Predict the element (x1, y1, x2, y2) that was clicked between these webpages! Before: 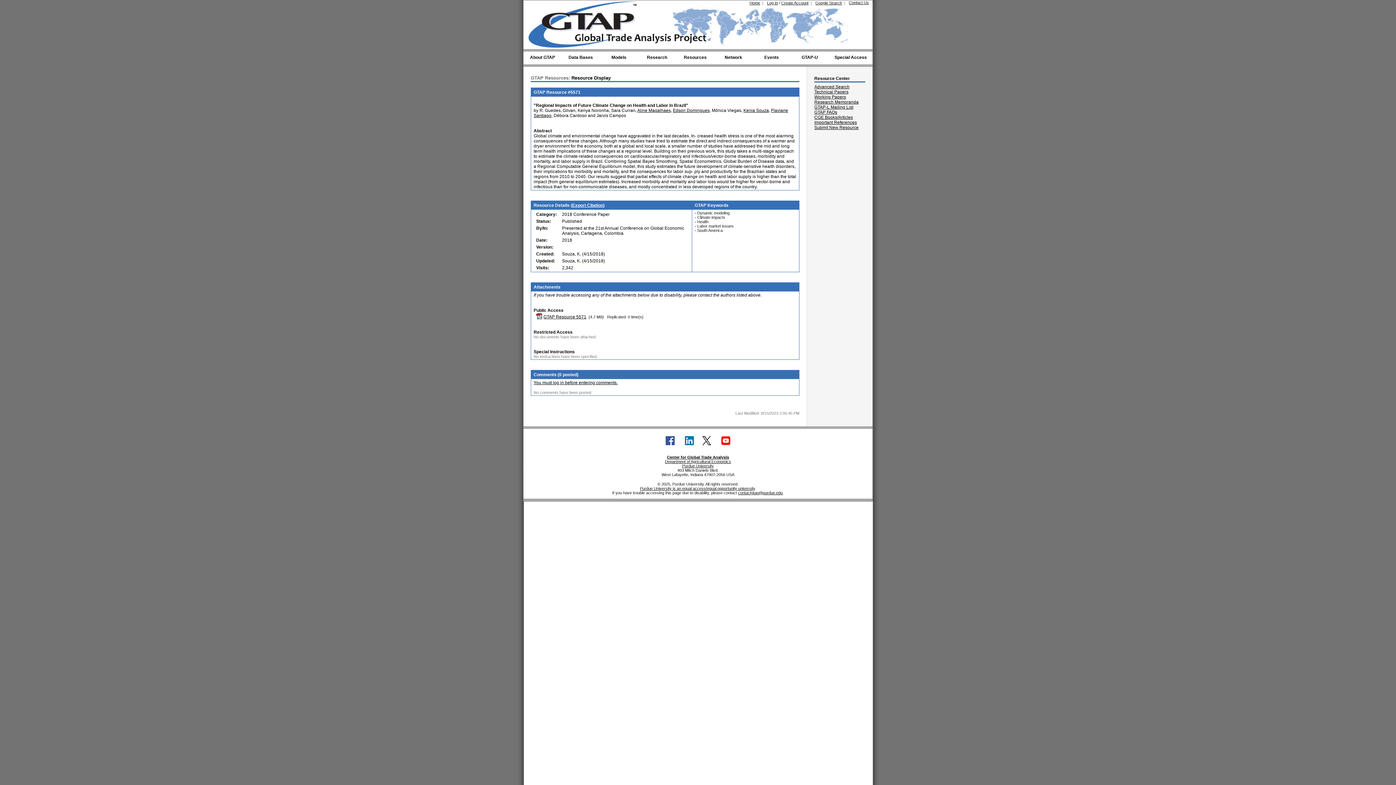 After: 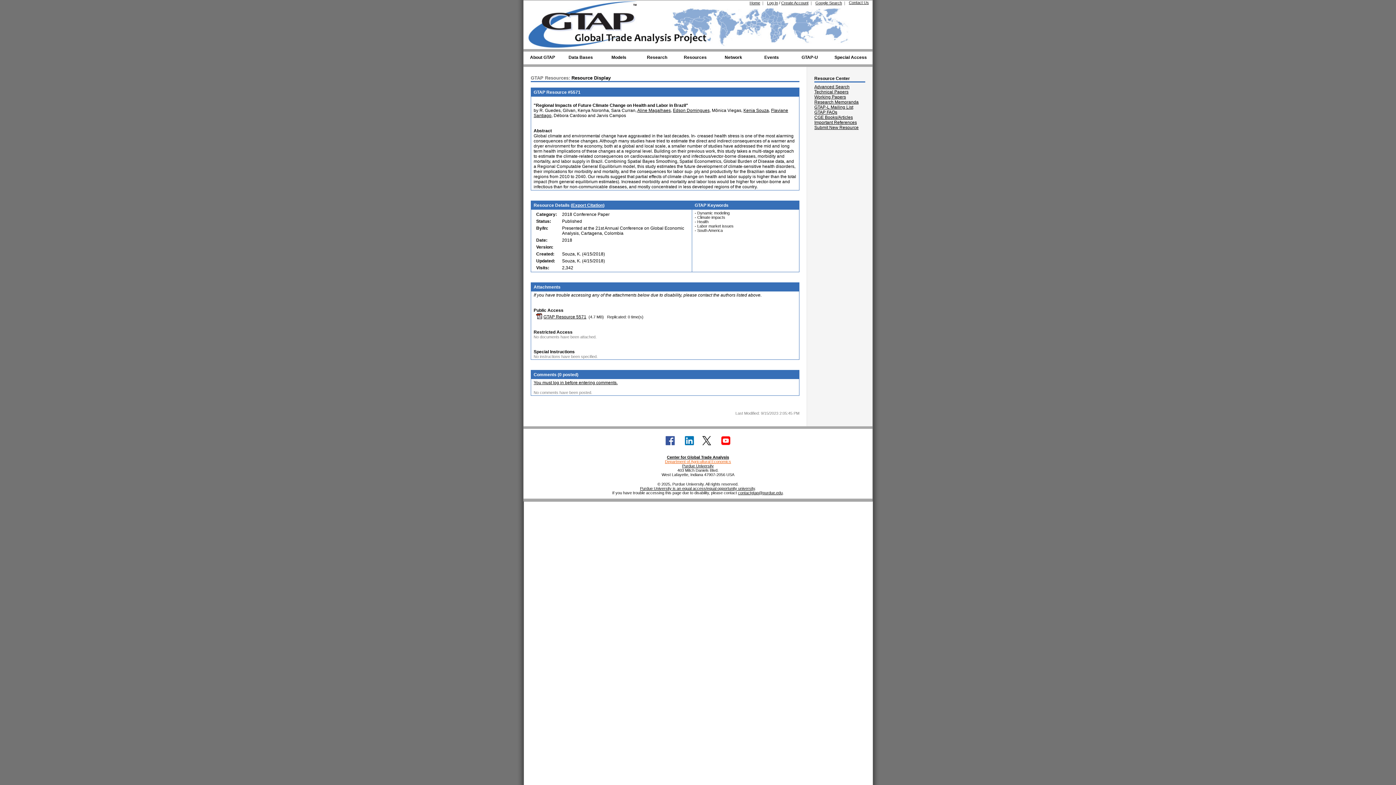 Action: label: Department of Agricultural Economics bbox: (665, 459, 731, 464)